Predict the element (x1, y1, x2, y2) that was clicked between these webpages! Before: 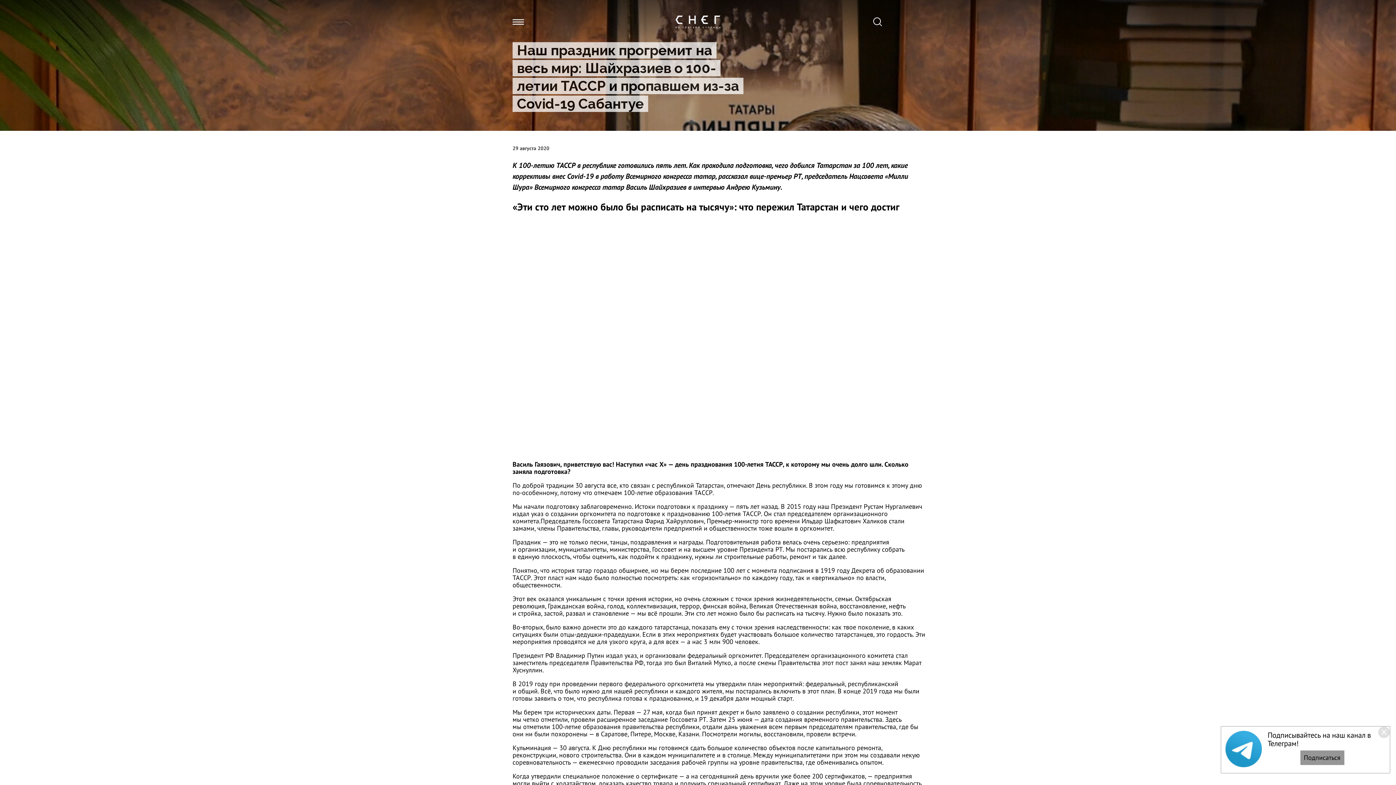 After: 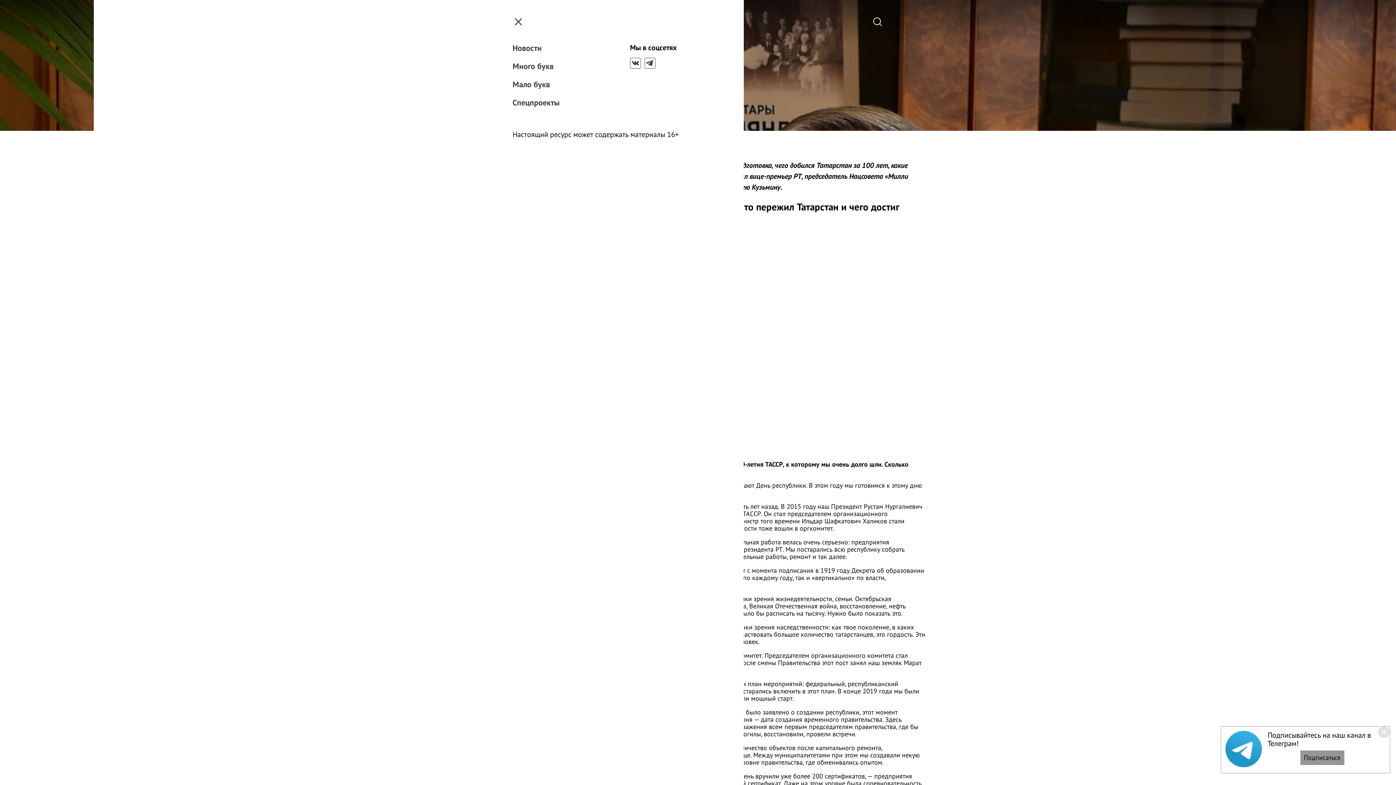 Action: bbox: (512, 16, 524, 27)